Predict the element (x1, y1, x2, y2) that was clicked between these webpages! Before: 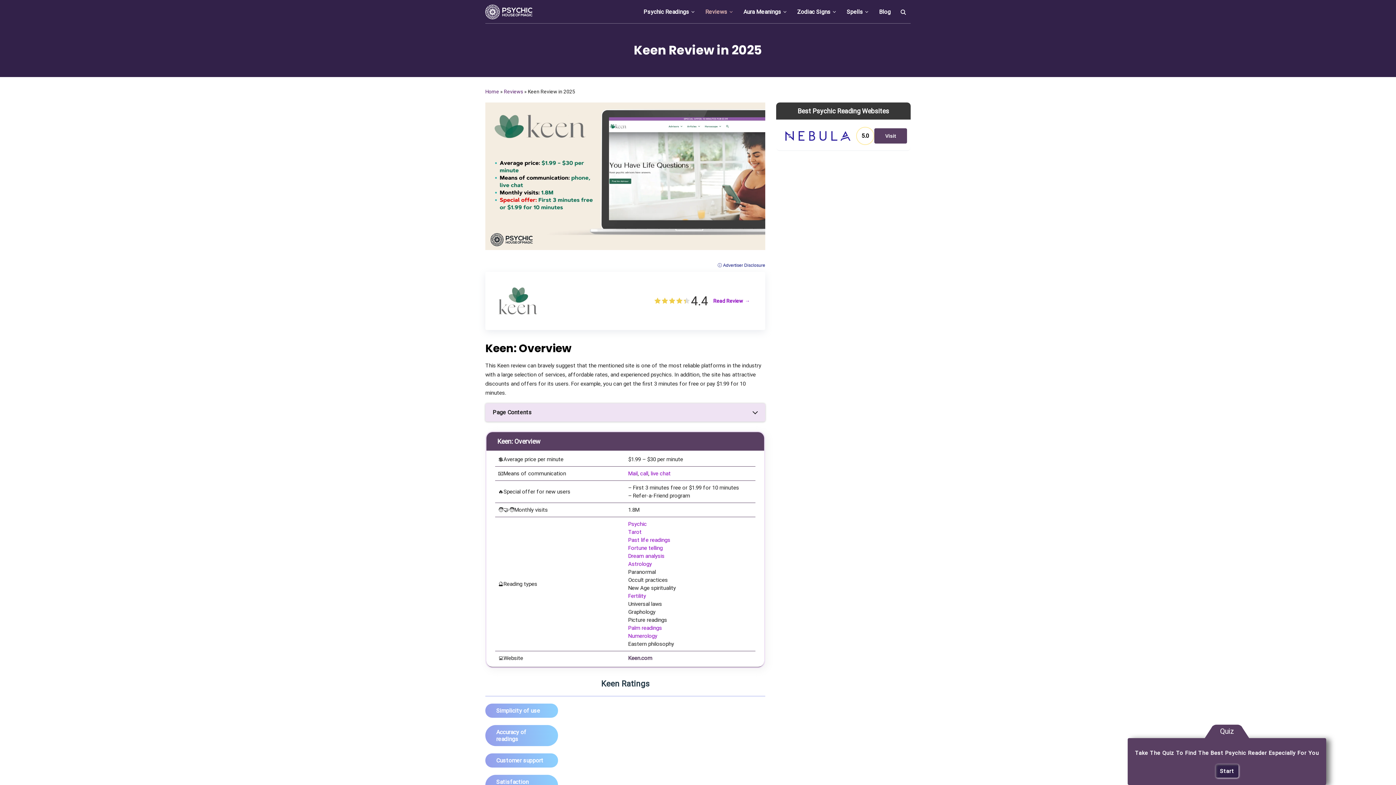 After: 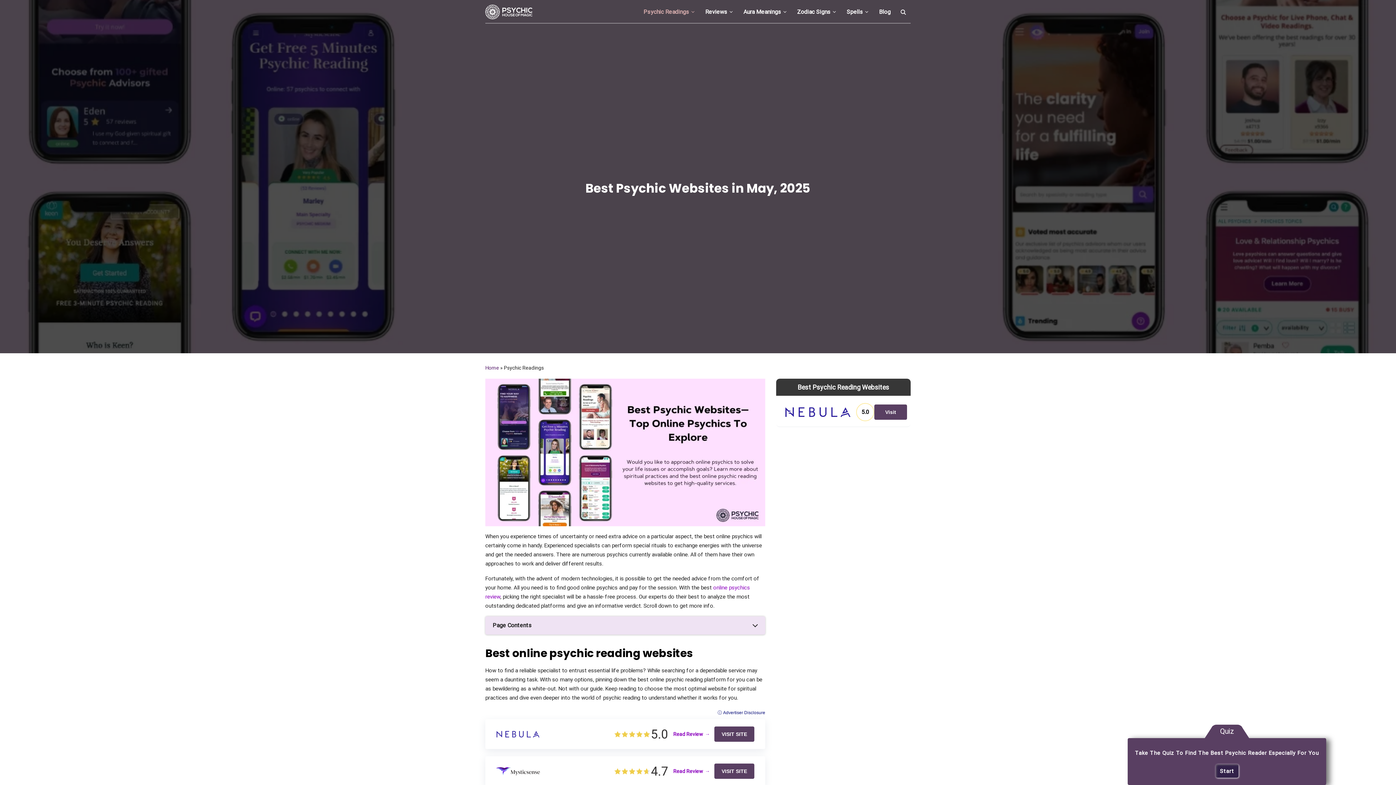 Action: label: Psychic Readings bbox: (643, 3, 694, 20)